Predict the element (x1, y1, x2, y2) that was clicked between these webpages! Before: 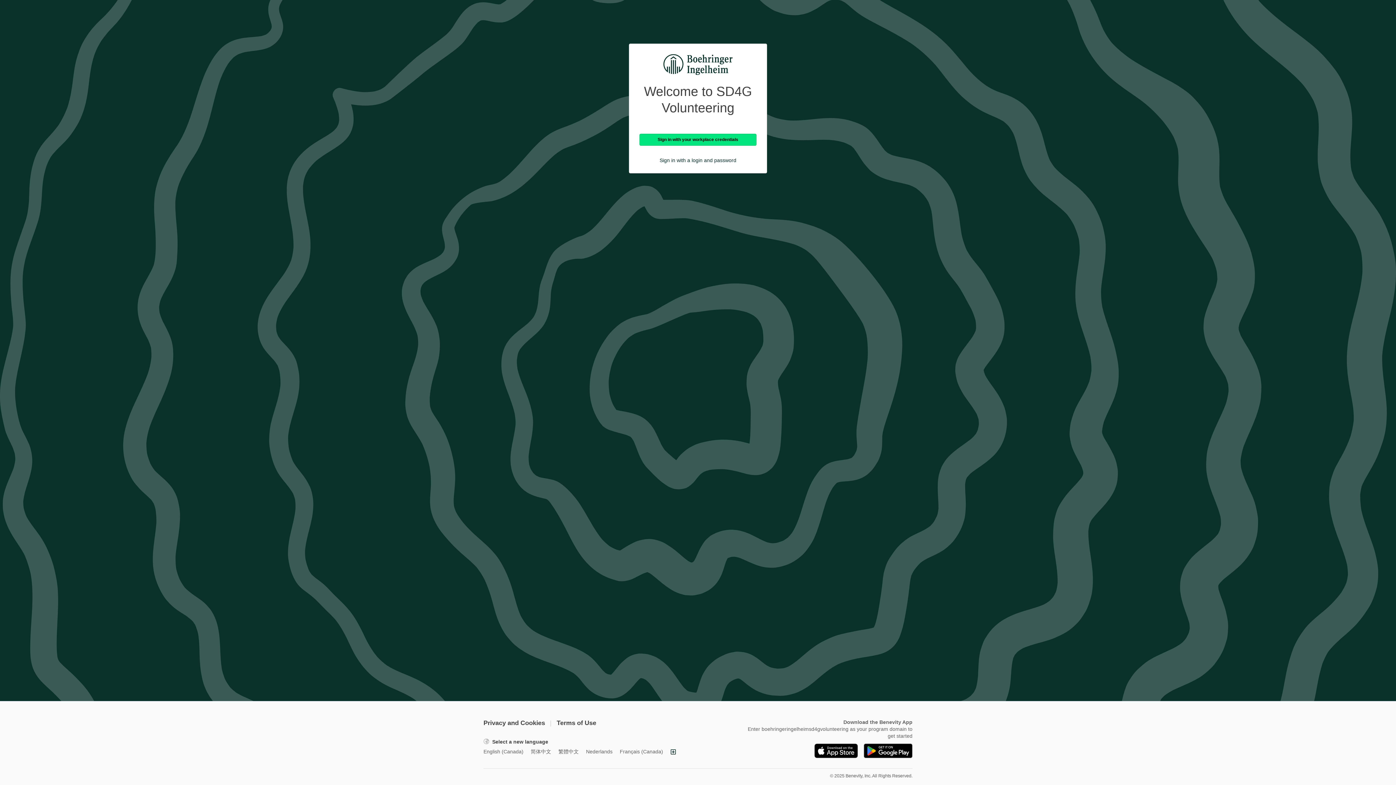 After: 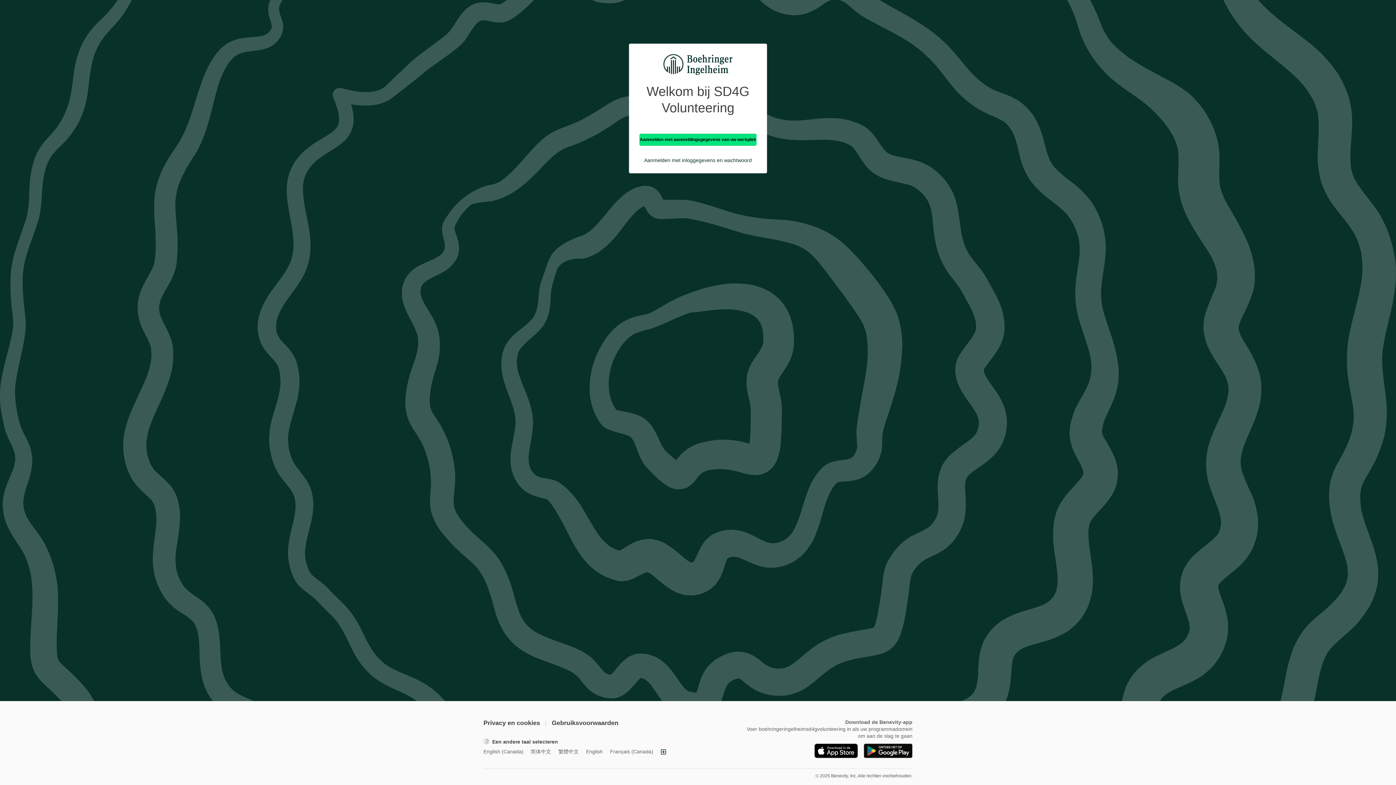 Action: bbox: (586, 749, 612, 754) label: Nederlands